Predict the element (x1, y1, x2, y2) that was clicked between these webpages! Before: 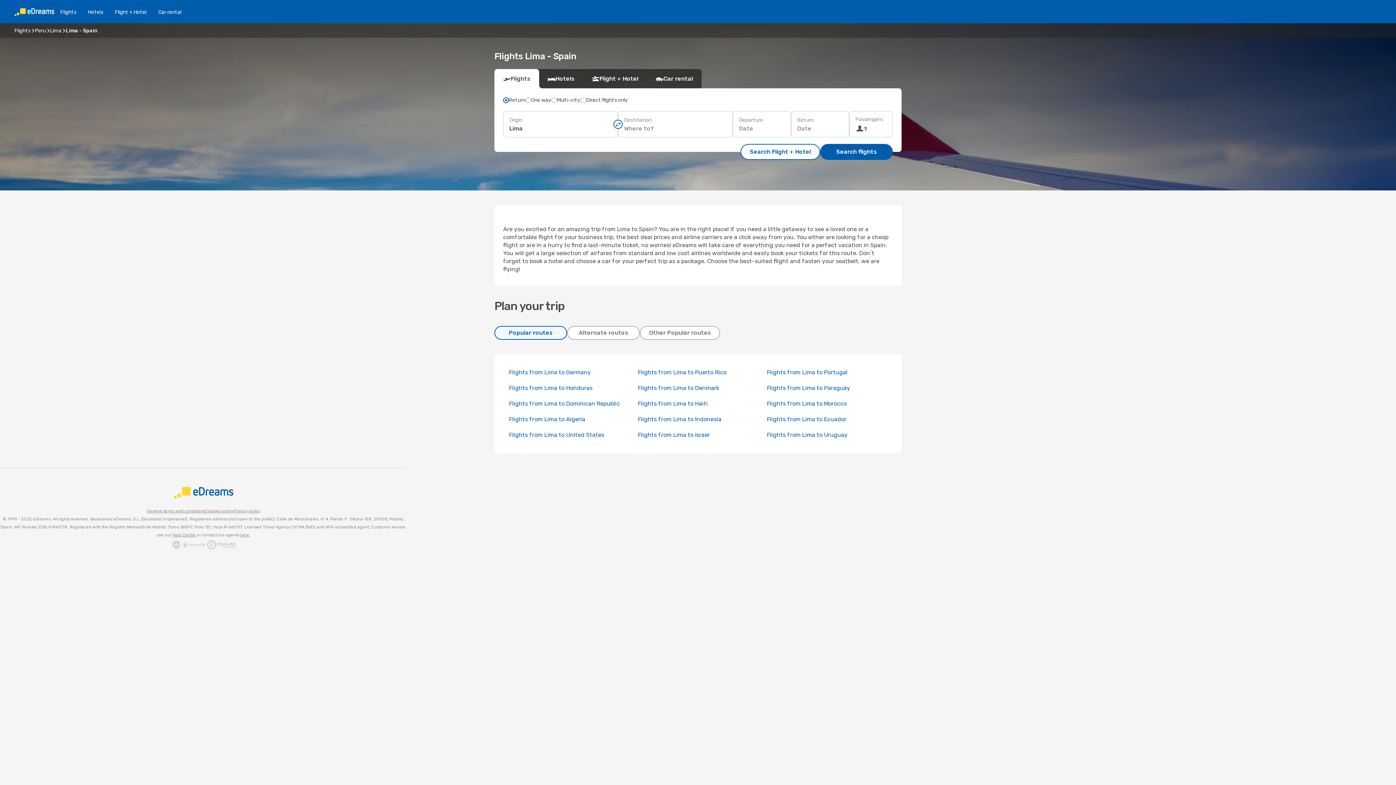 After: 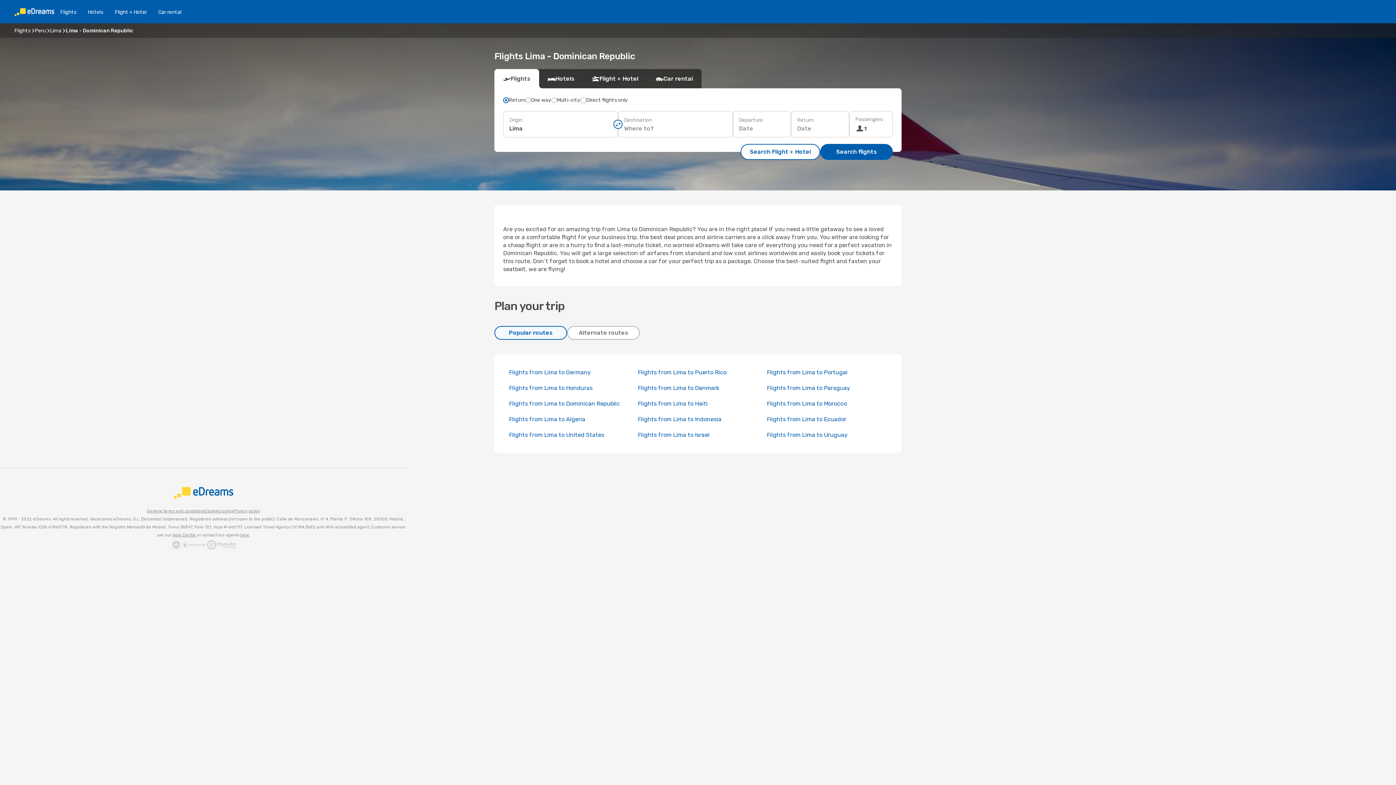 Action: bbox: (509, 400, 620, 407) label: Flights from Lima to Dominican Republic